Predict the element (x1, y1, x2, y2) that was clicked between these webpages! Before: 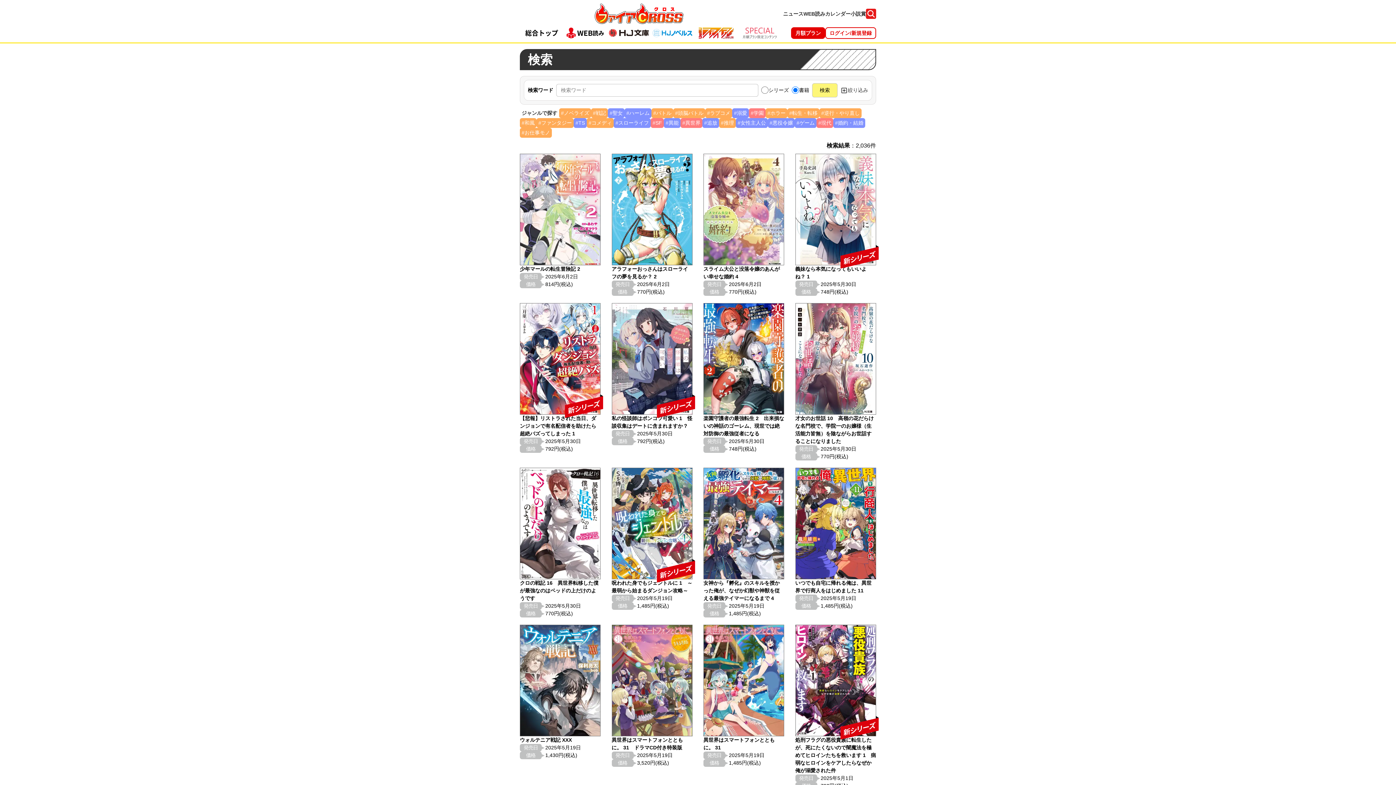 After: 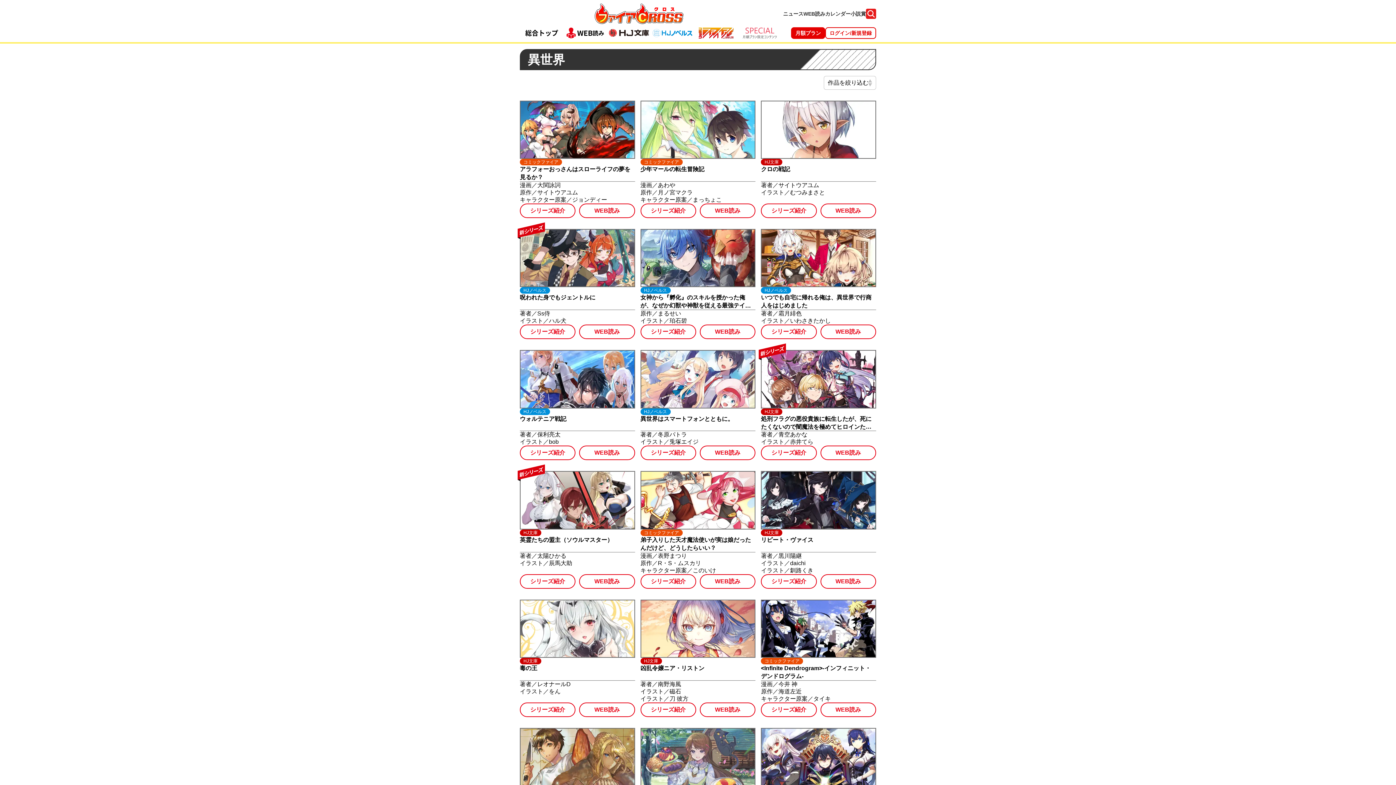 Action: label: 異世界 bbox: (680, 118, 702, 128)